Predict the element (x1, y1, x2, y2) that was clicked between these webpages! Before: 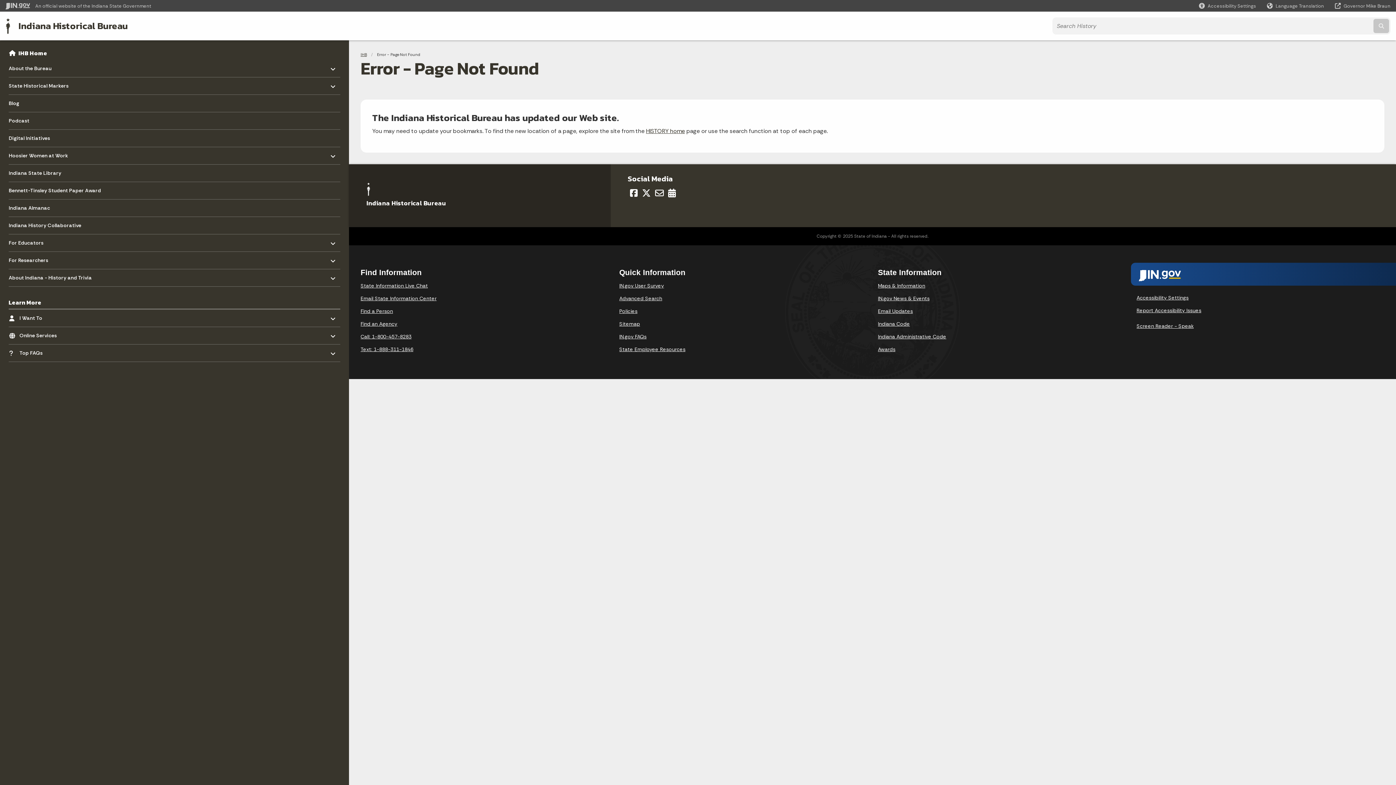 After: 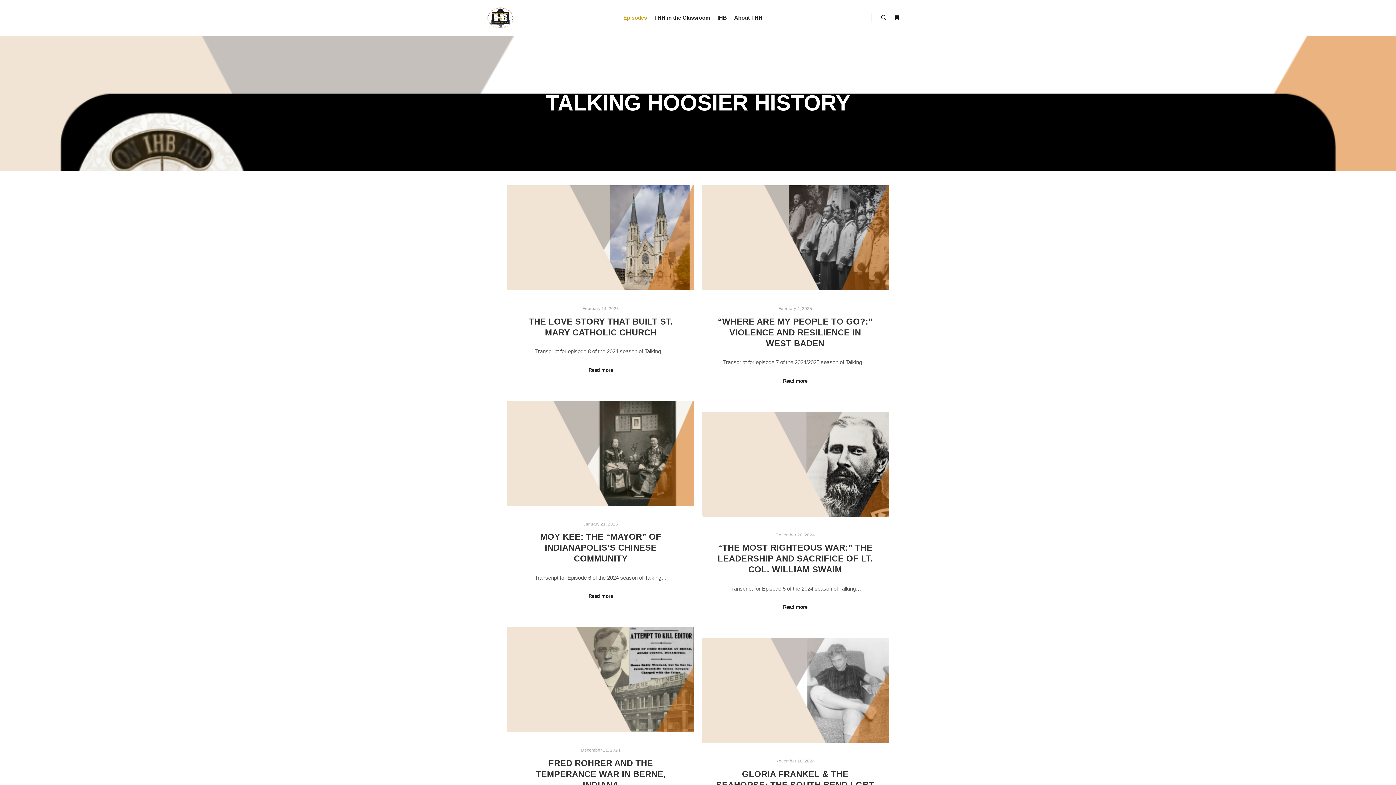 Action: label: Podcast bbox: (8, 112, 340, 129)